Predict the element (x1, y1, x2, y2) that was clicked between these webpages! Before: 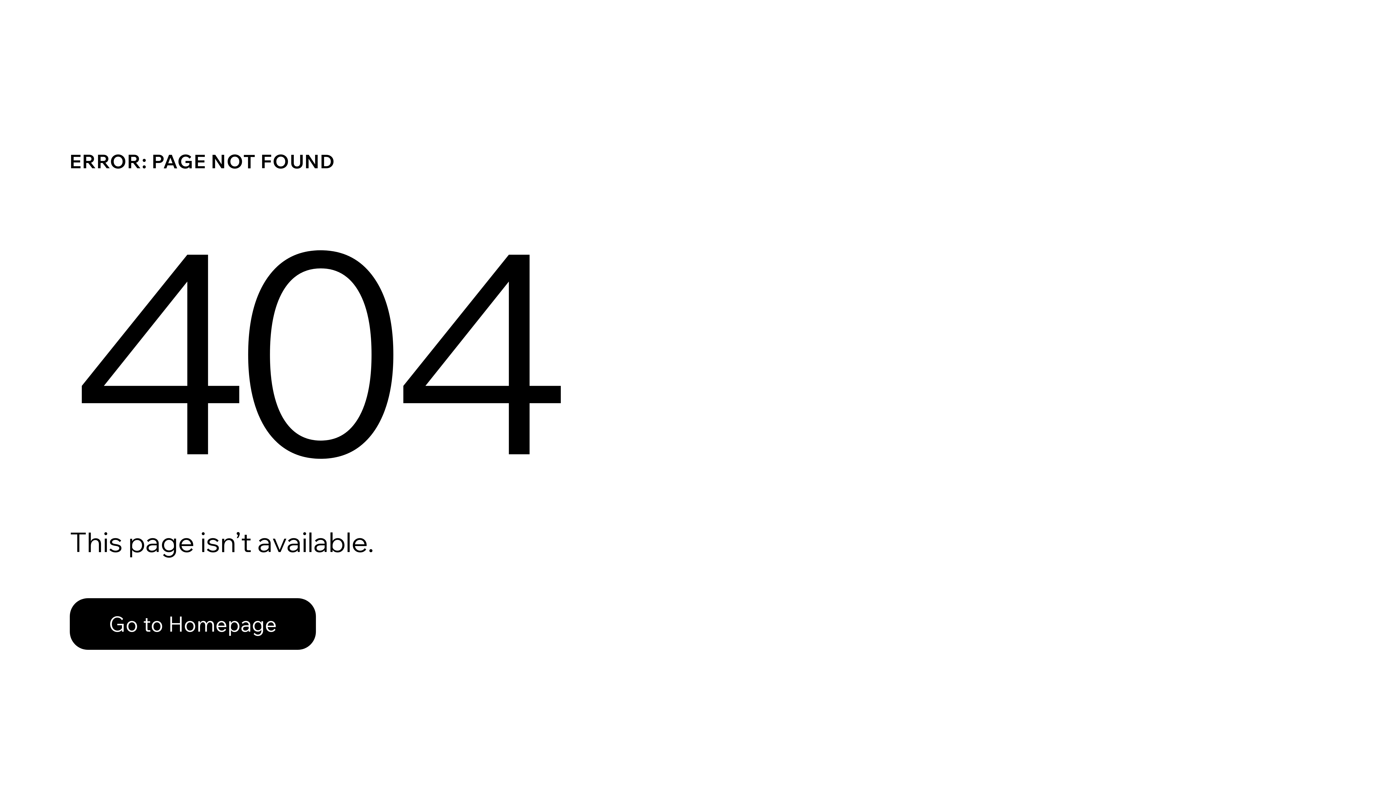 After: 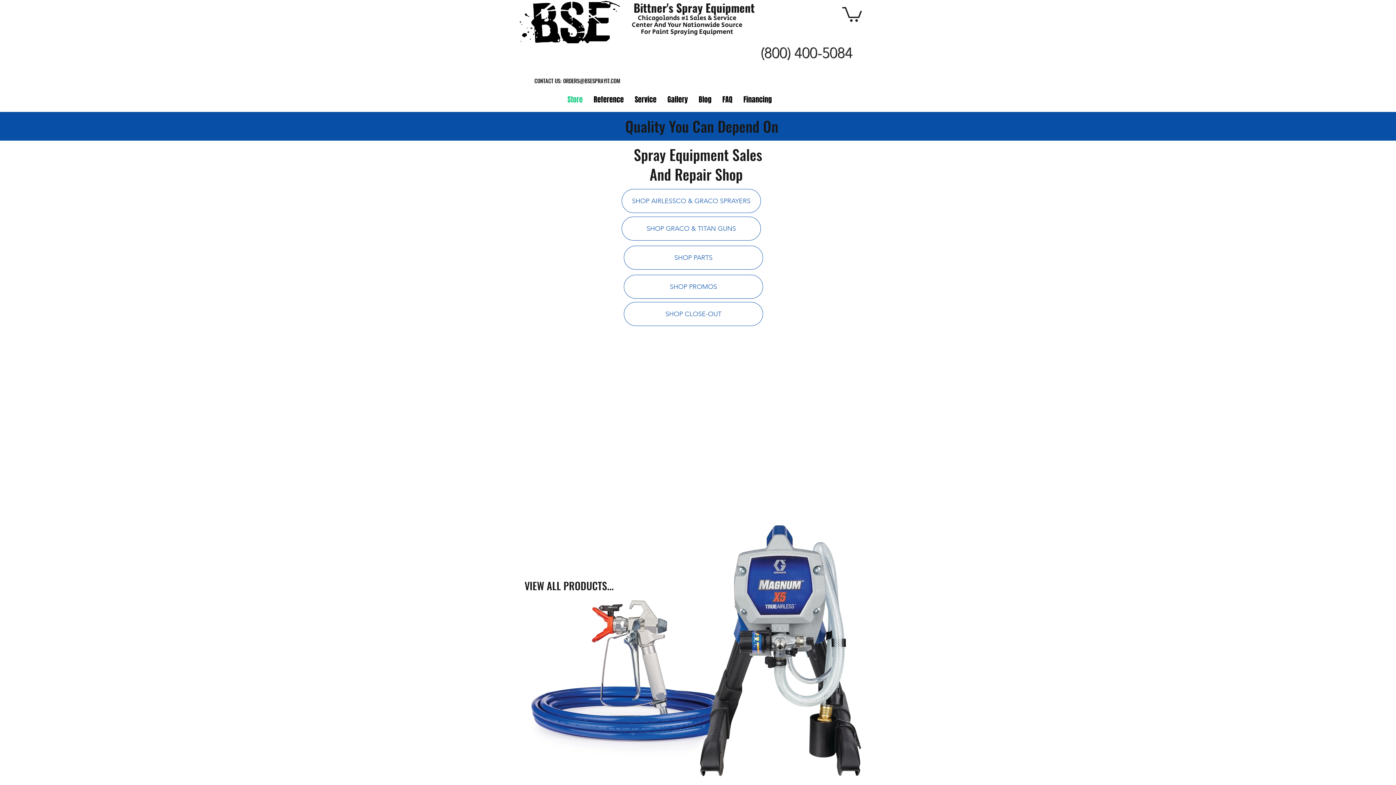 Action: label: Go to Homepage bbox: (69, 598, 316, 650)